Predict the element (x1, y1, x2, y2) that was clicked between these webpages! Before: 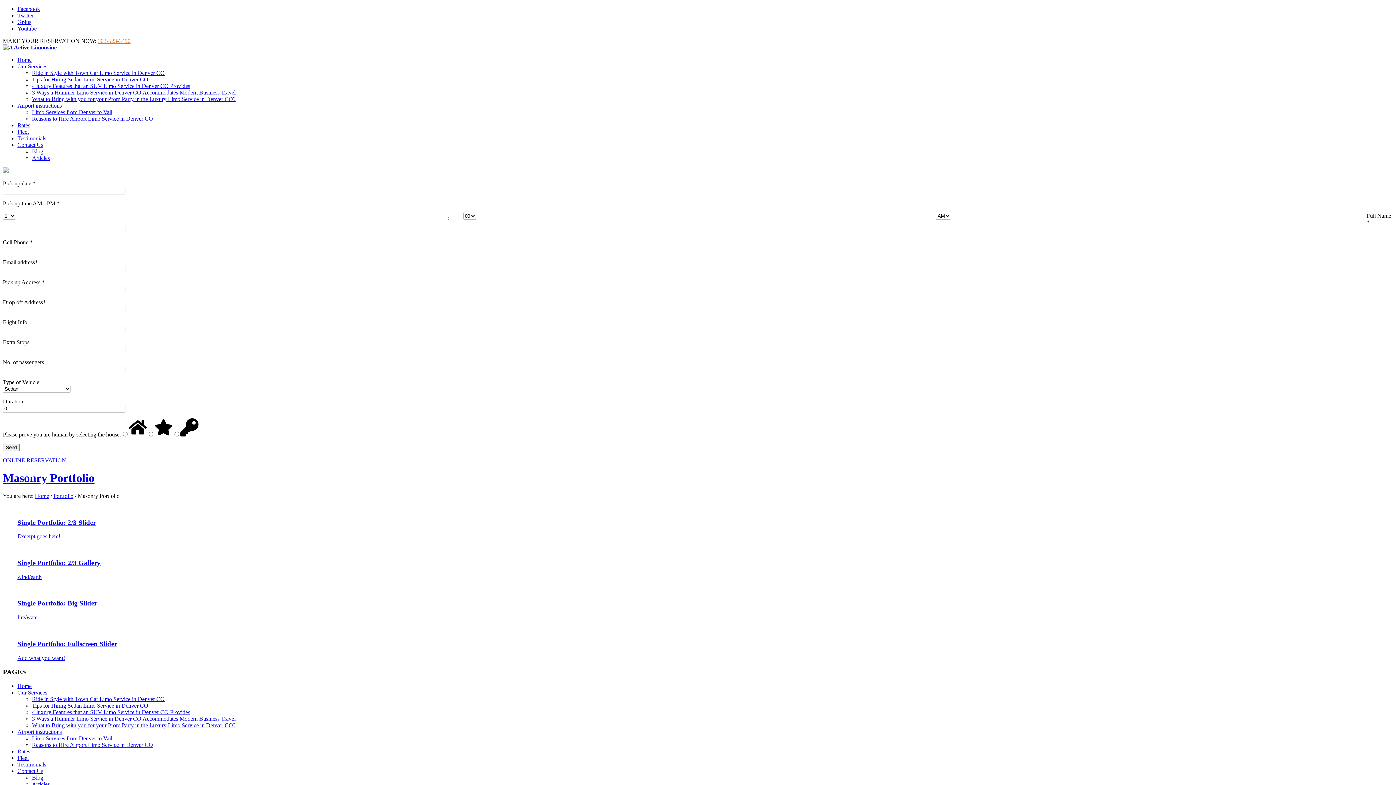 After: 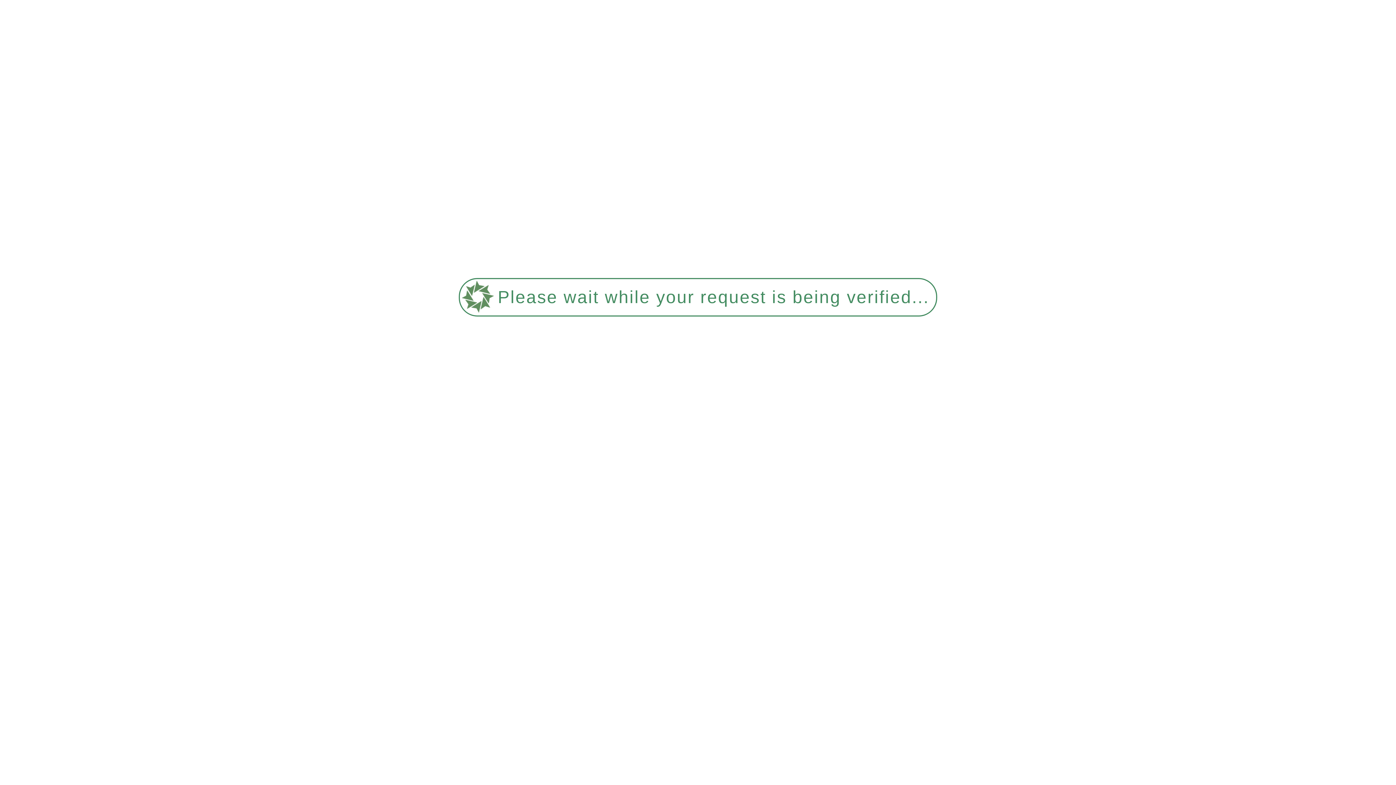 Action: bbox: (17, 56, 31, 62) label: Home